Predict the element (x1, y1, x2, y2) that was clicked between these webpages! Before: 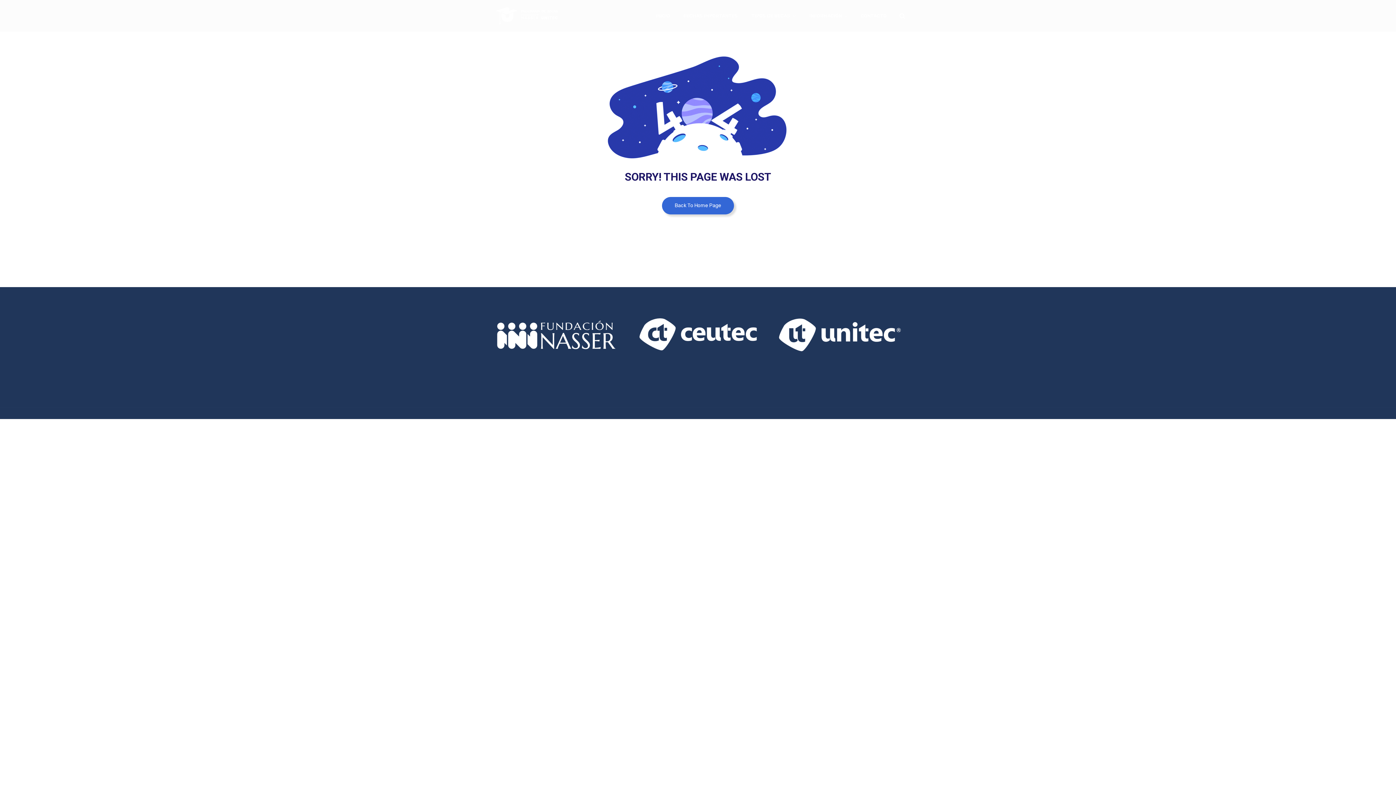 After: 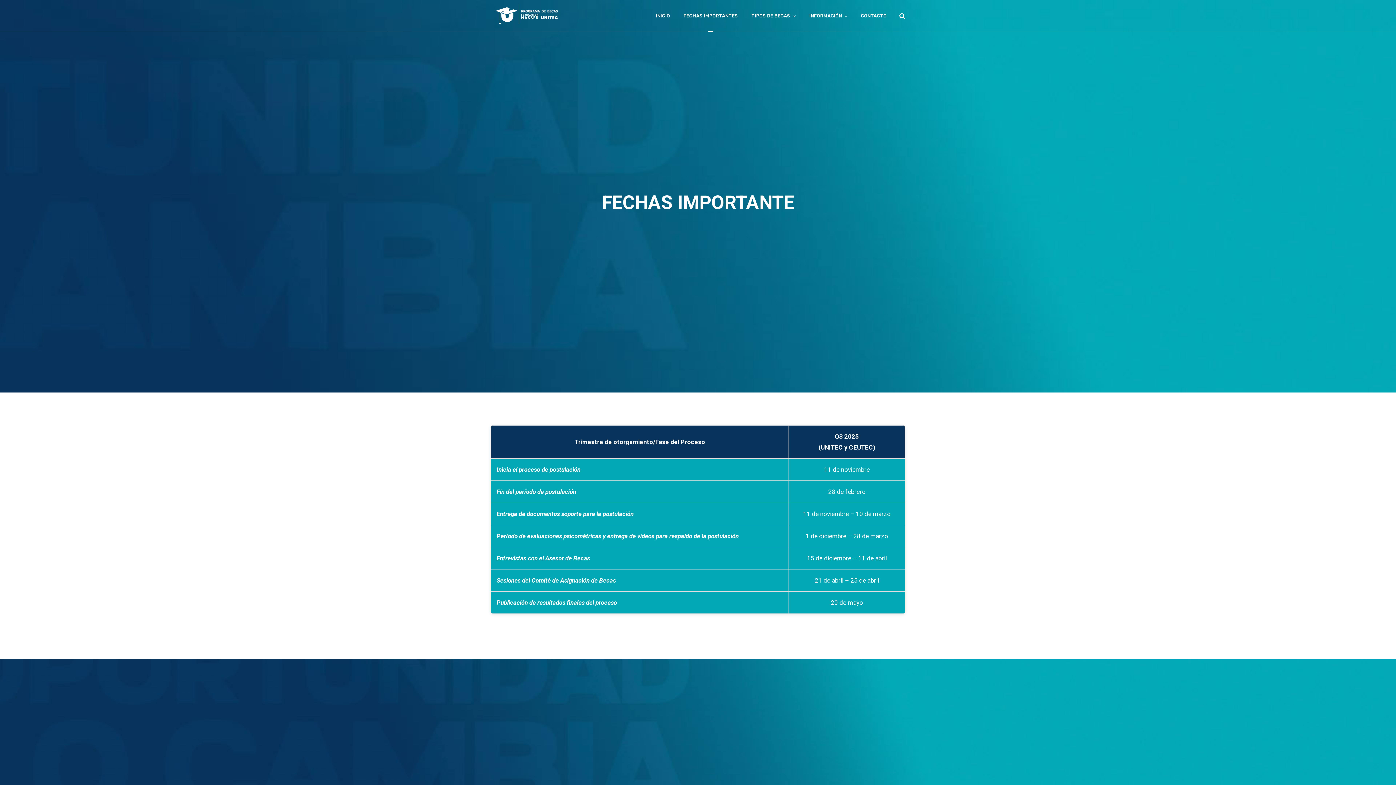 Action: label: FECHAS IMPORTANTES bbox: (683, 0, 738, 31)